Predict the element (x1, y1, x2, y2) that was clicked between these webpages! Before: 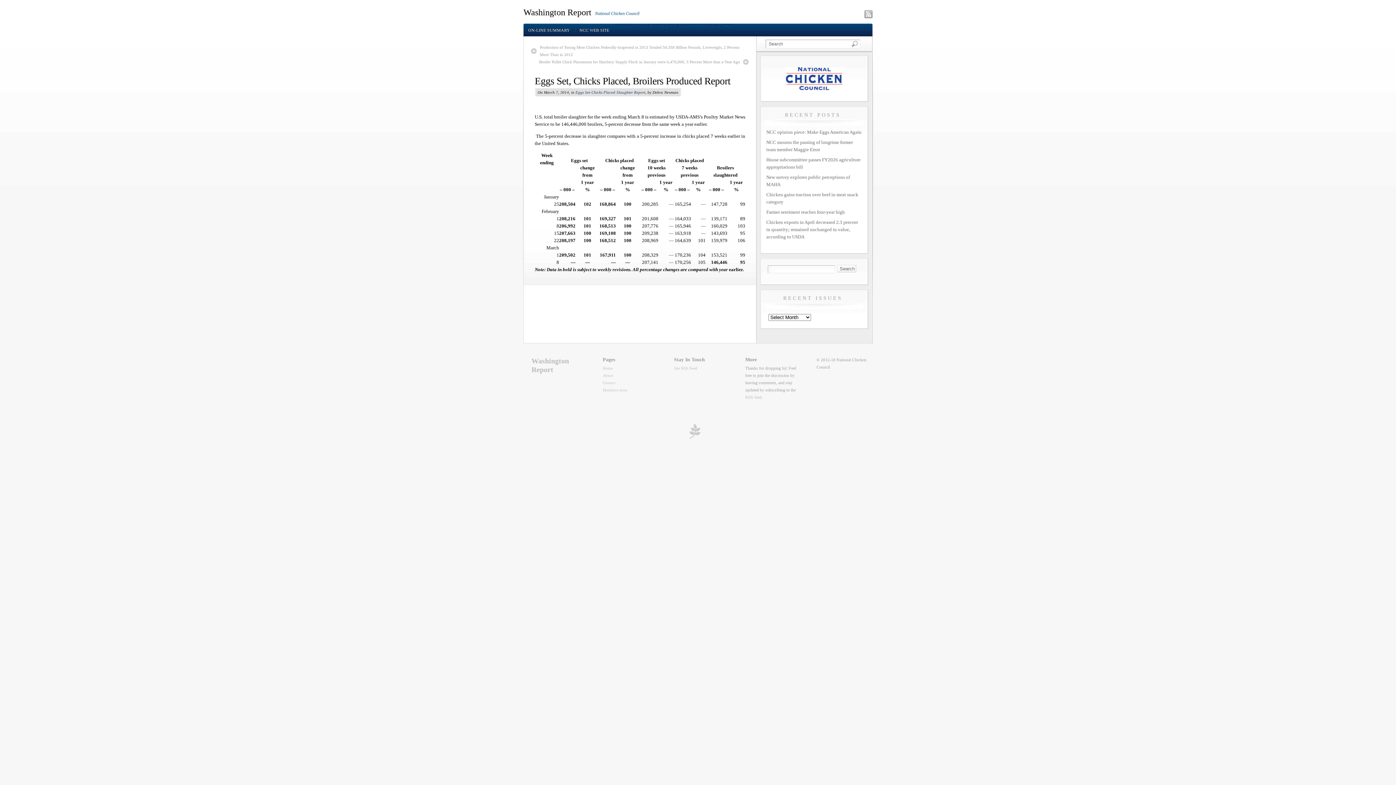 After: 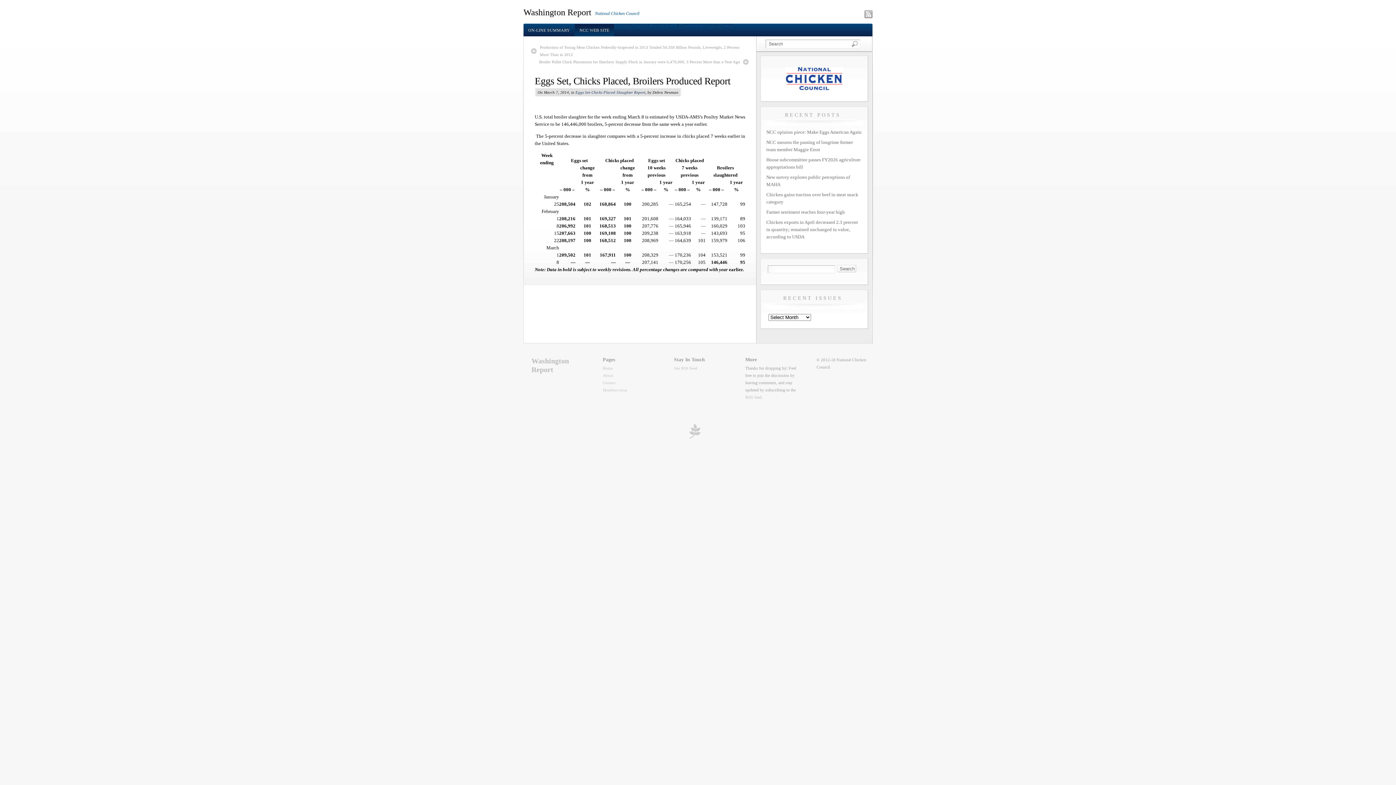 Action: label: NCC WEB SITE bbox: (574, 24, 614, 36)